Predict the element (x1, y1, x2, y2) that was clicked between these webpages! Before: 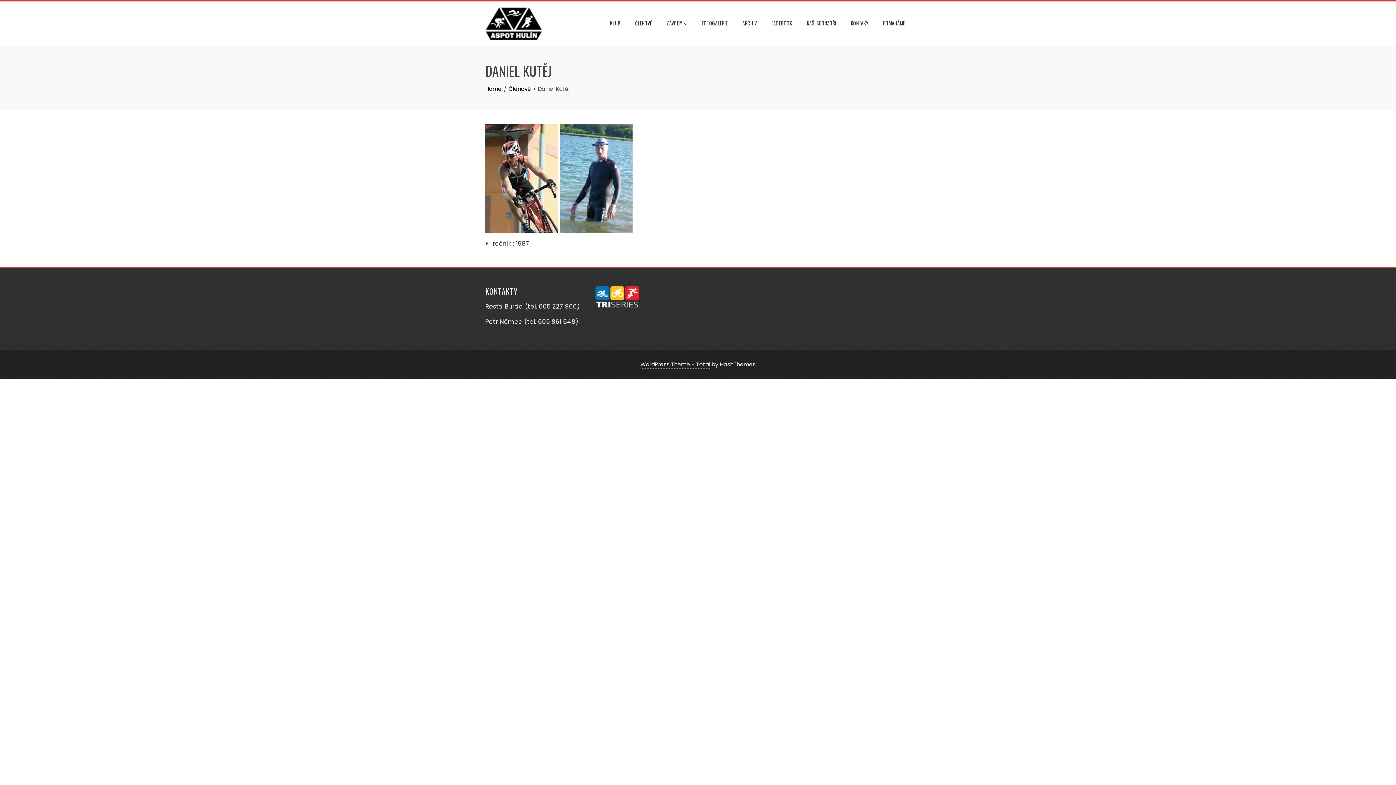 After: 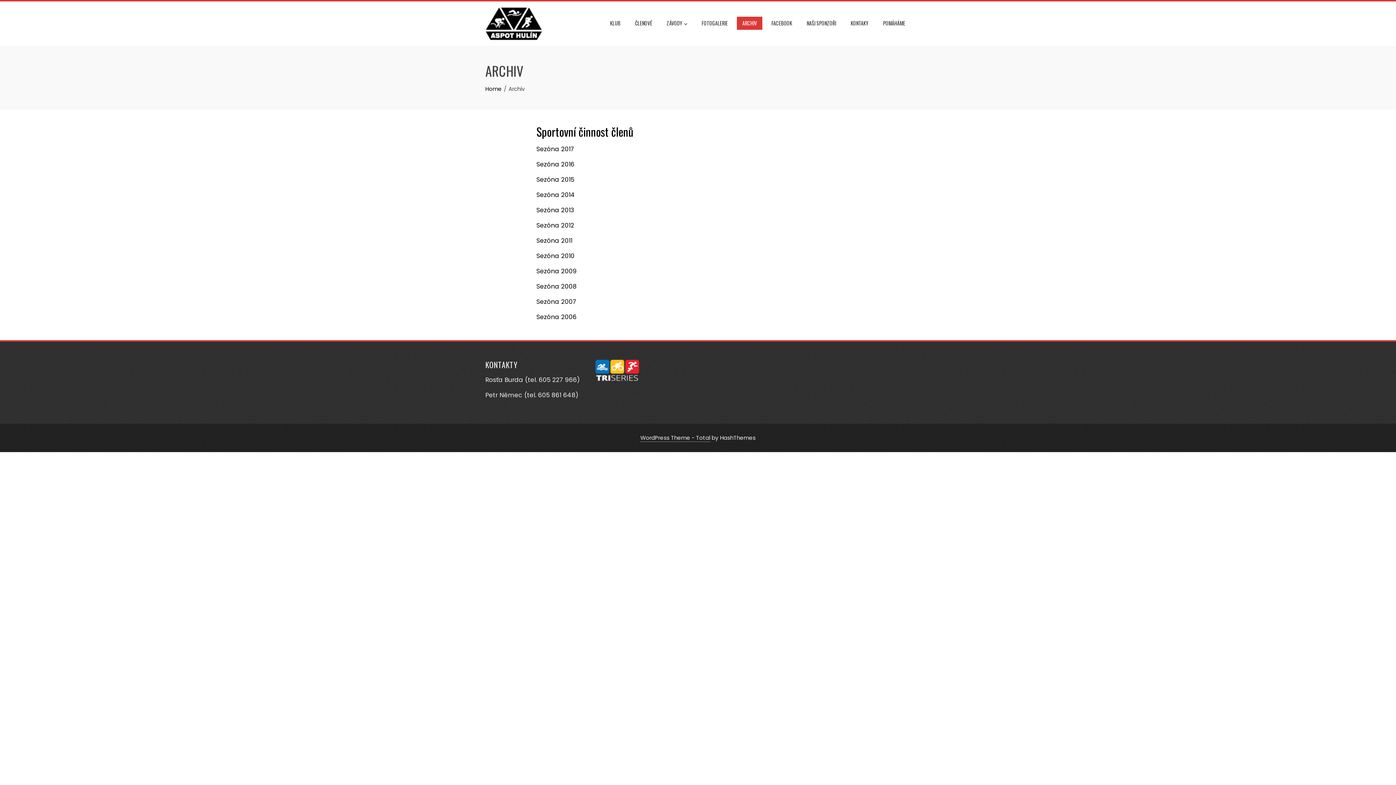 Action: bbox: (737, 16, 762, 29) label: ARCHIV